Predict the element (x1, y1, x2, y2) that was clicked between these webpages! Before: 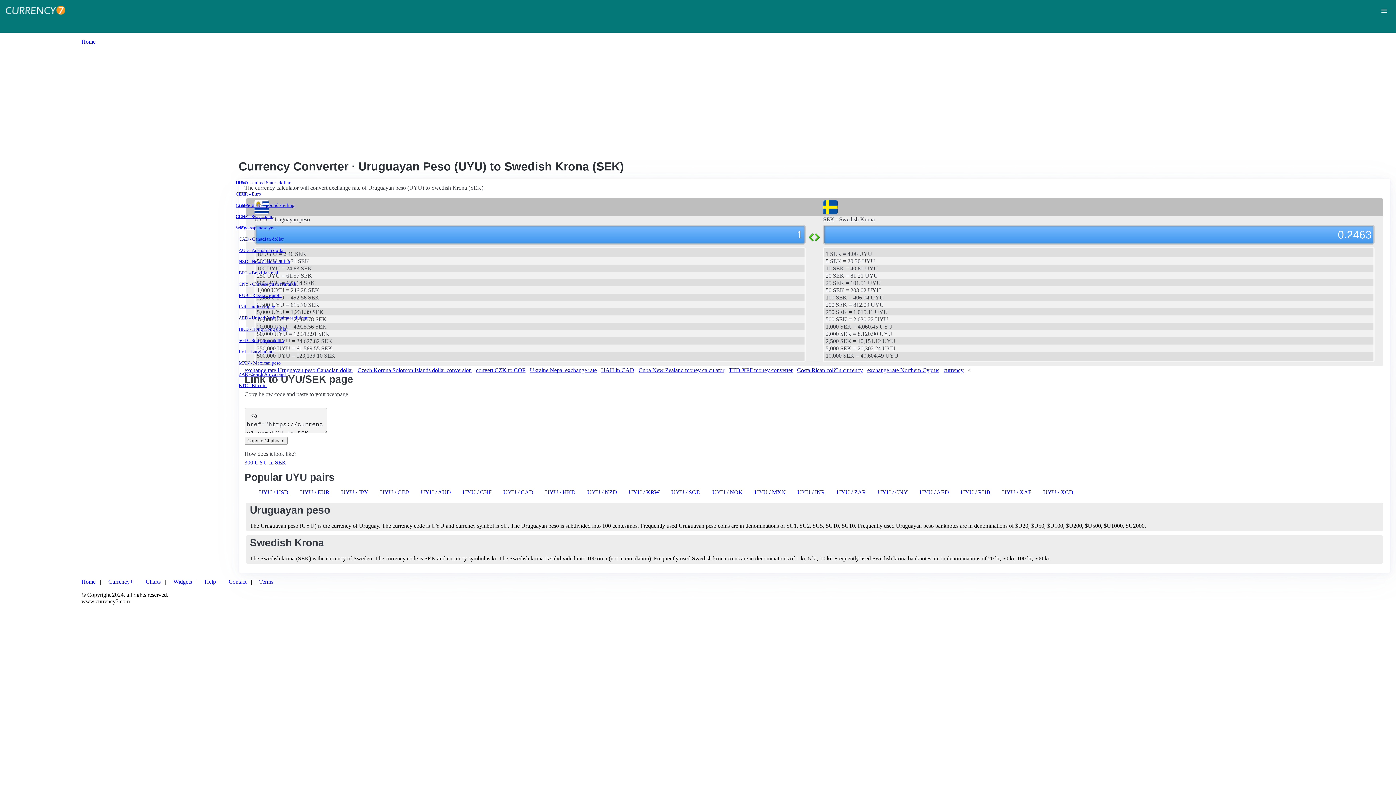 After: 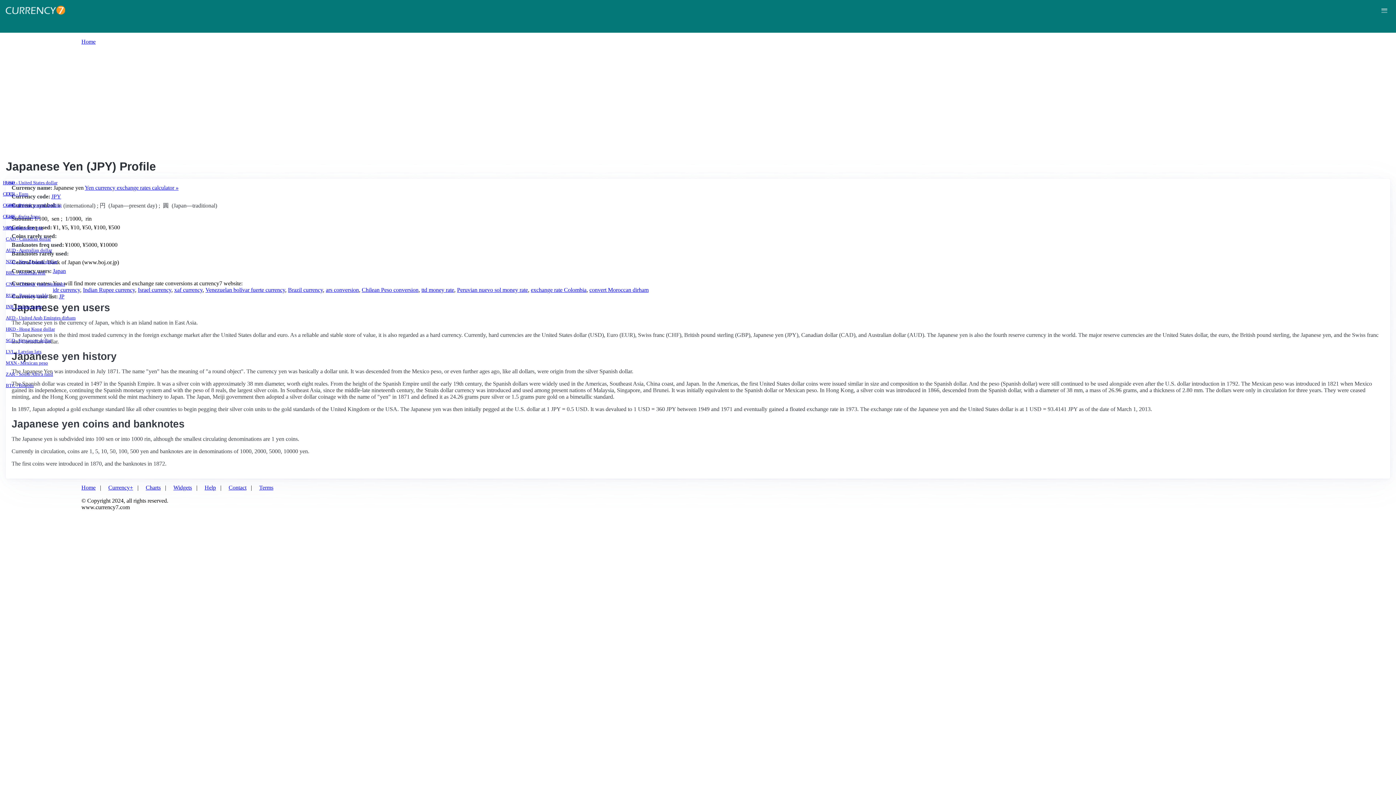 Action: bbox: (238, 225, 1387, 230) label: JPY - Japanese yen